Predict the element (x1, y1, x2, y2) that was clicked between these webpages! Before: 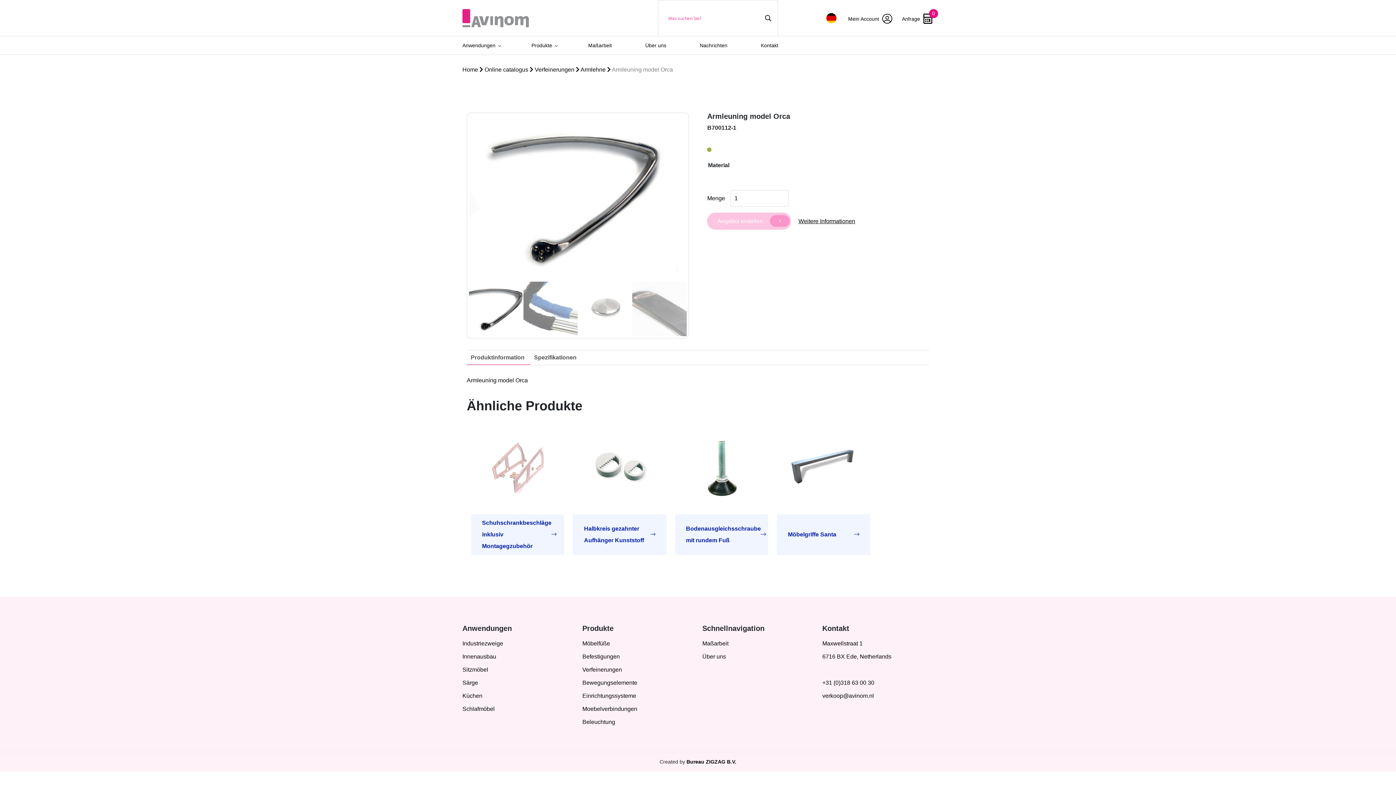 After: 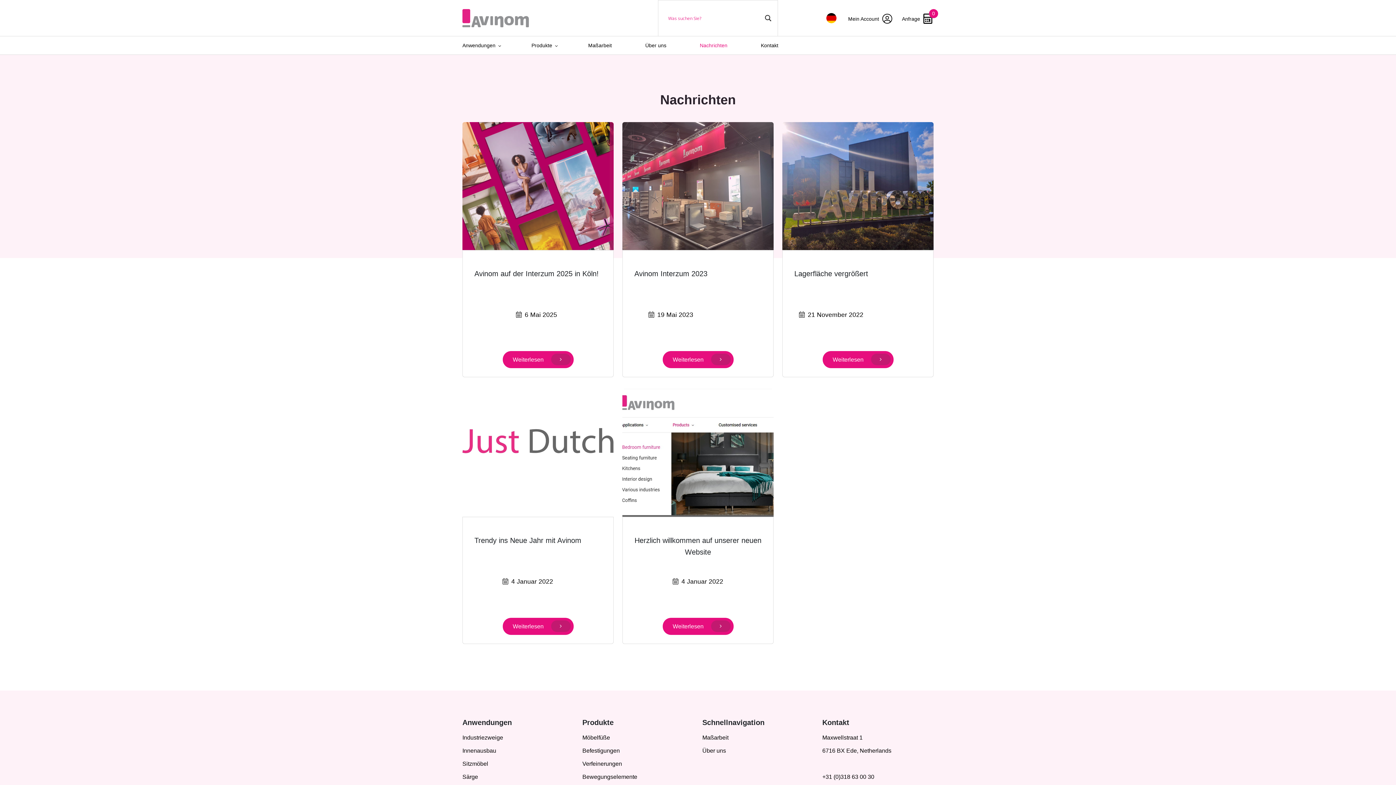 Action: bbox: (685, 36, 742, 54) label: Nachrichten